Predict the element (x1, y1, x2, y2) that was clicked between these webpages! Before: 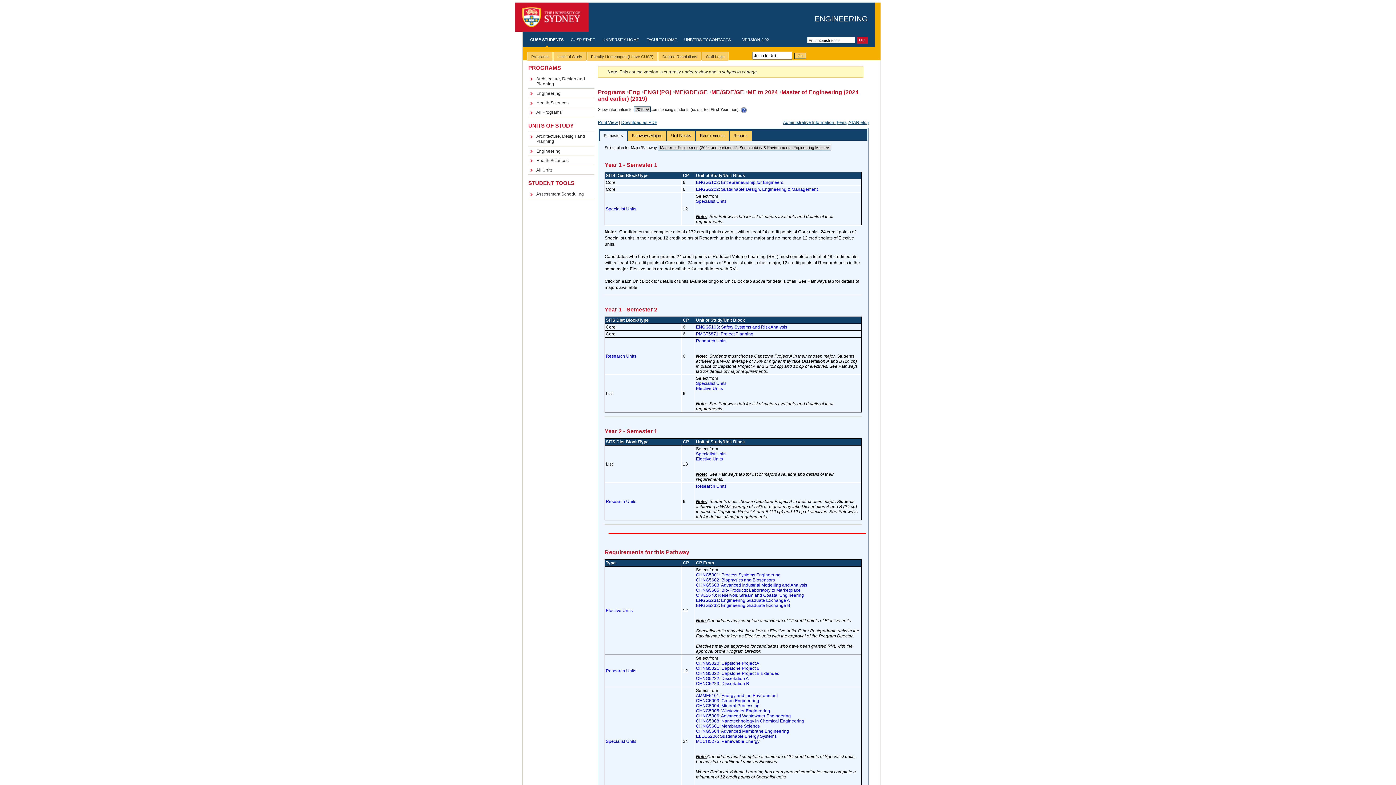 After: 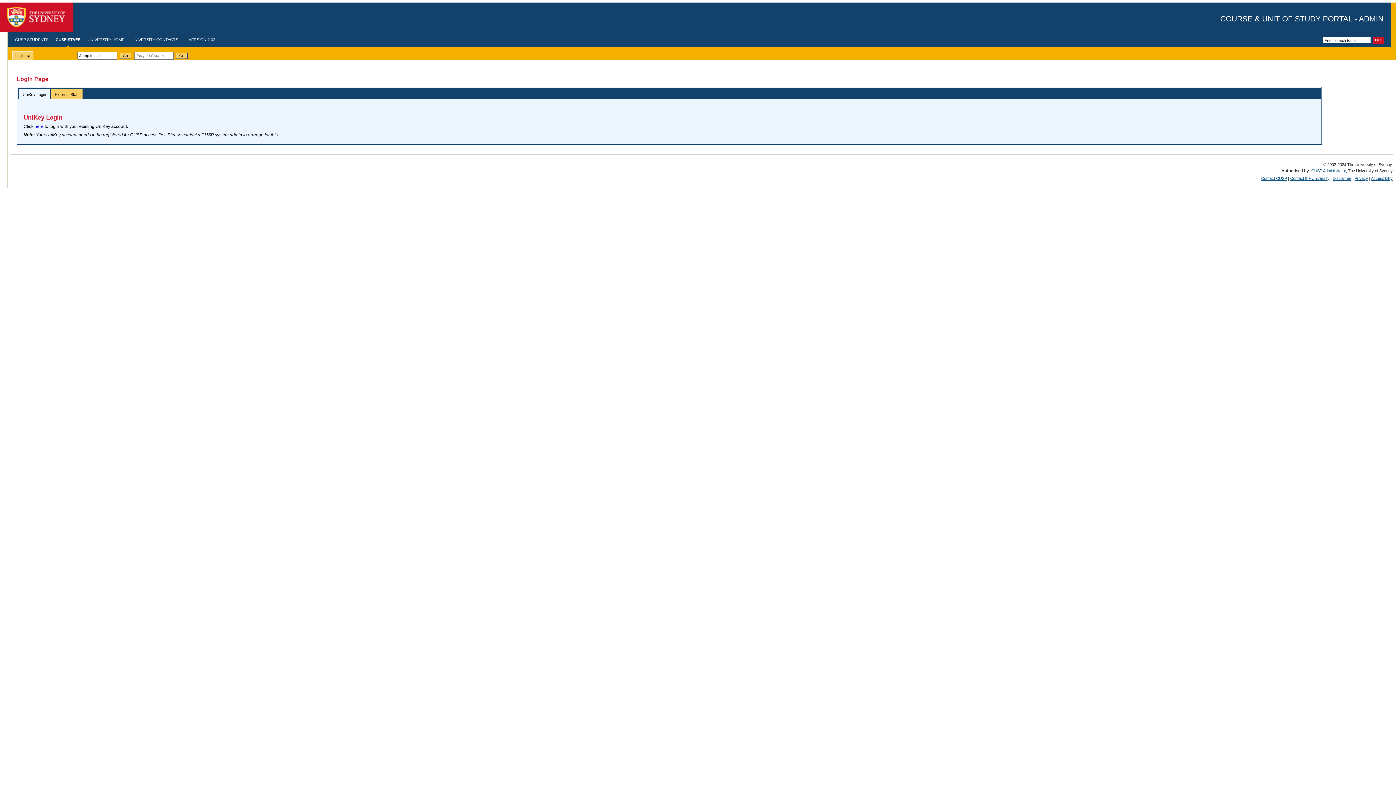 Action: bbox: (570, 37, 595, 41) label: CUSP STAFF